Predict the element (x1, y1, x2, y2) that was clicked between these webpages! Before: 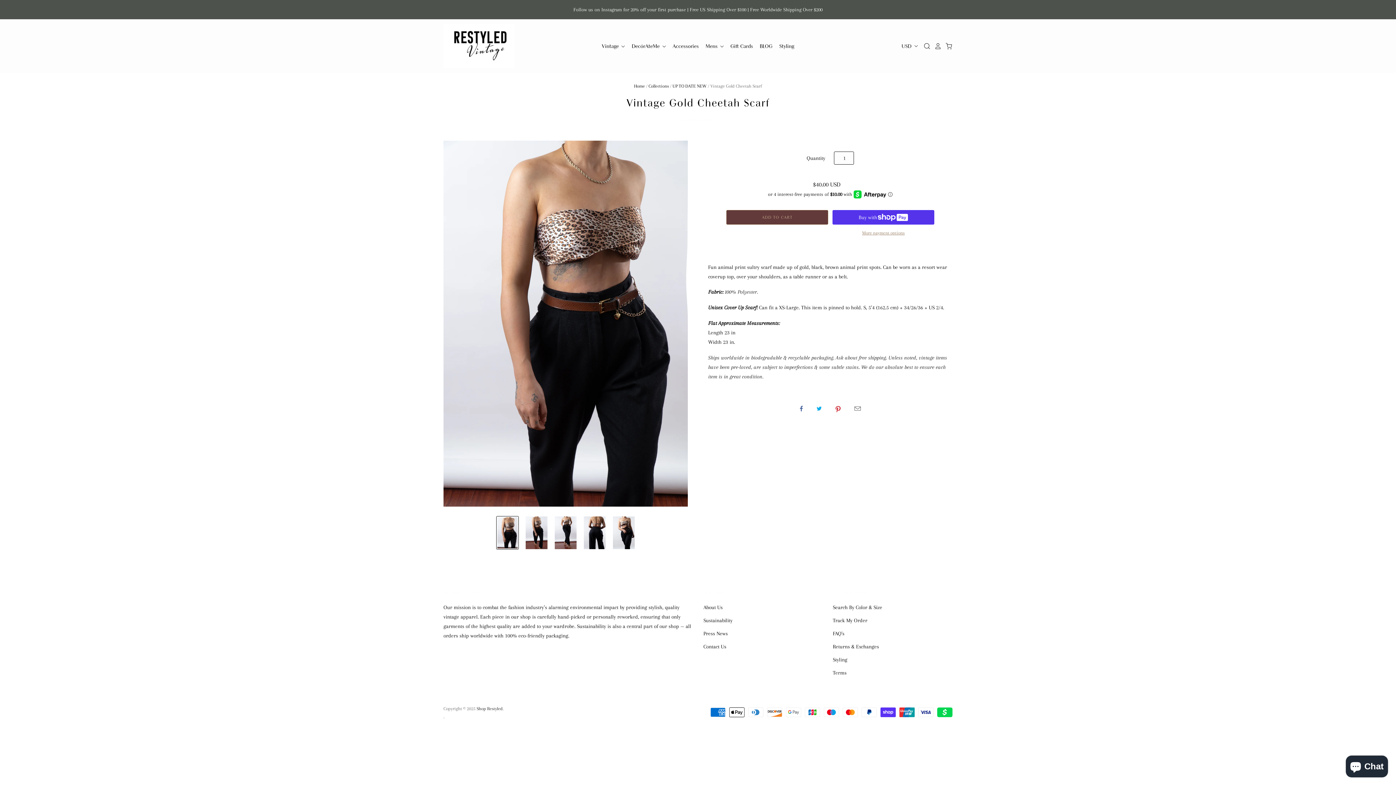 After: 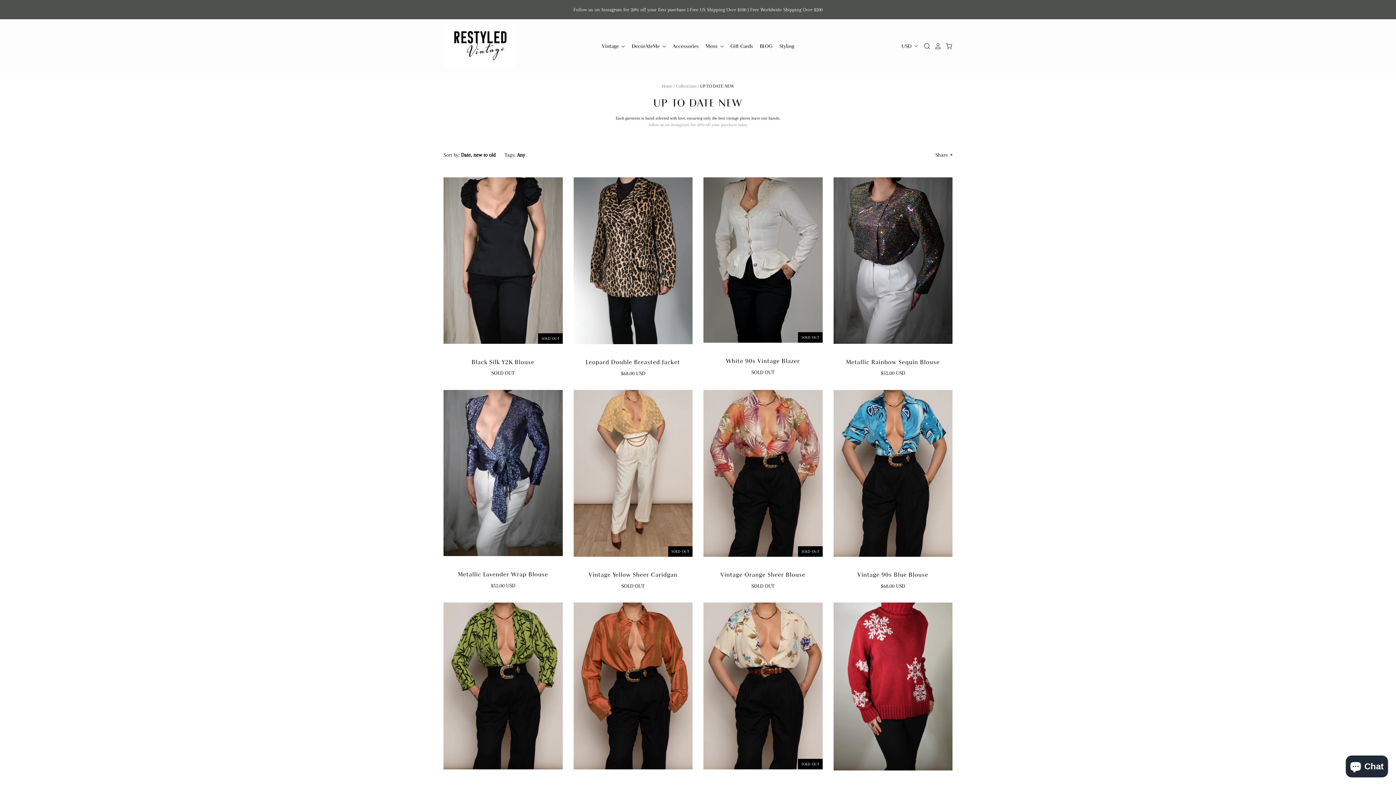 Action: label: UP TO DATE NEW bbox: (672, 83, 706, 88)